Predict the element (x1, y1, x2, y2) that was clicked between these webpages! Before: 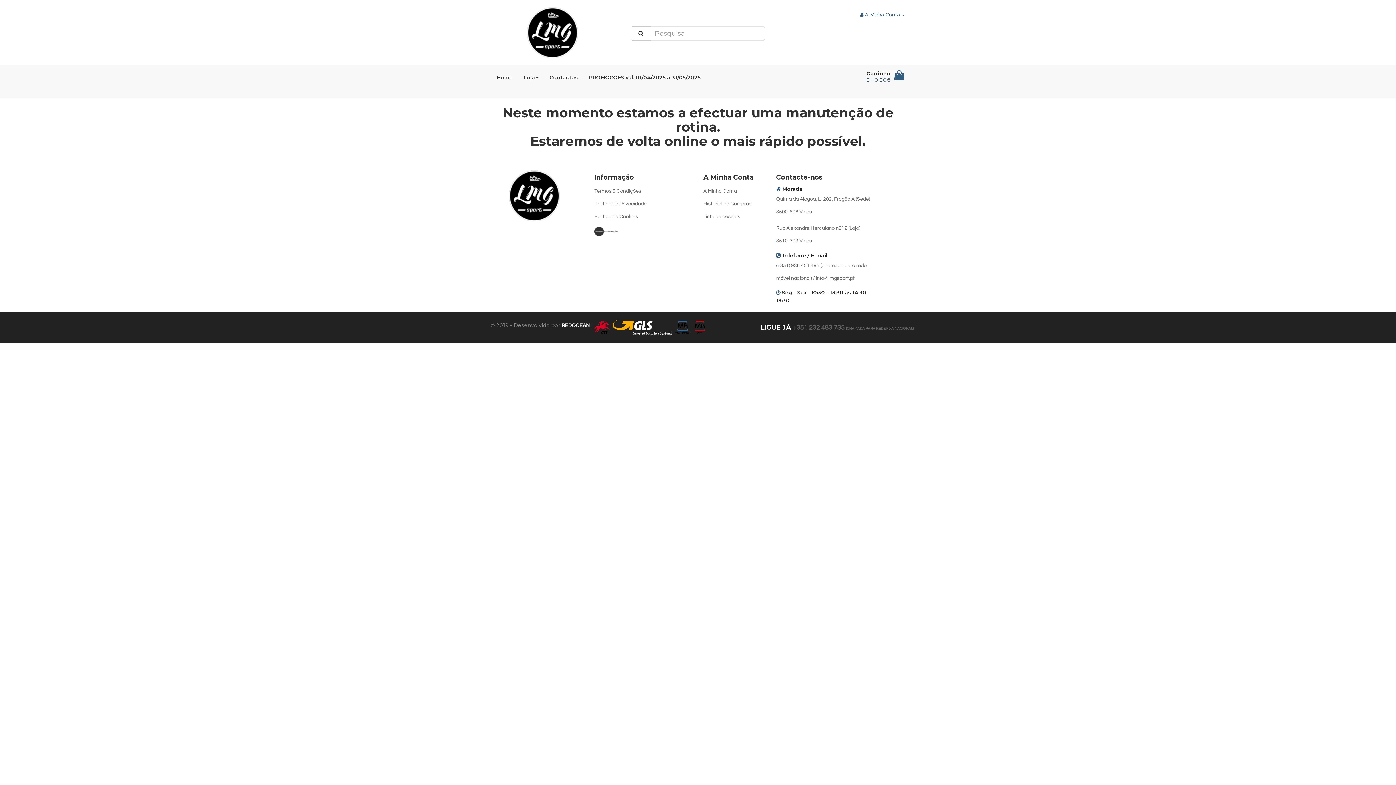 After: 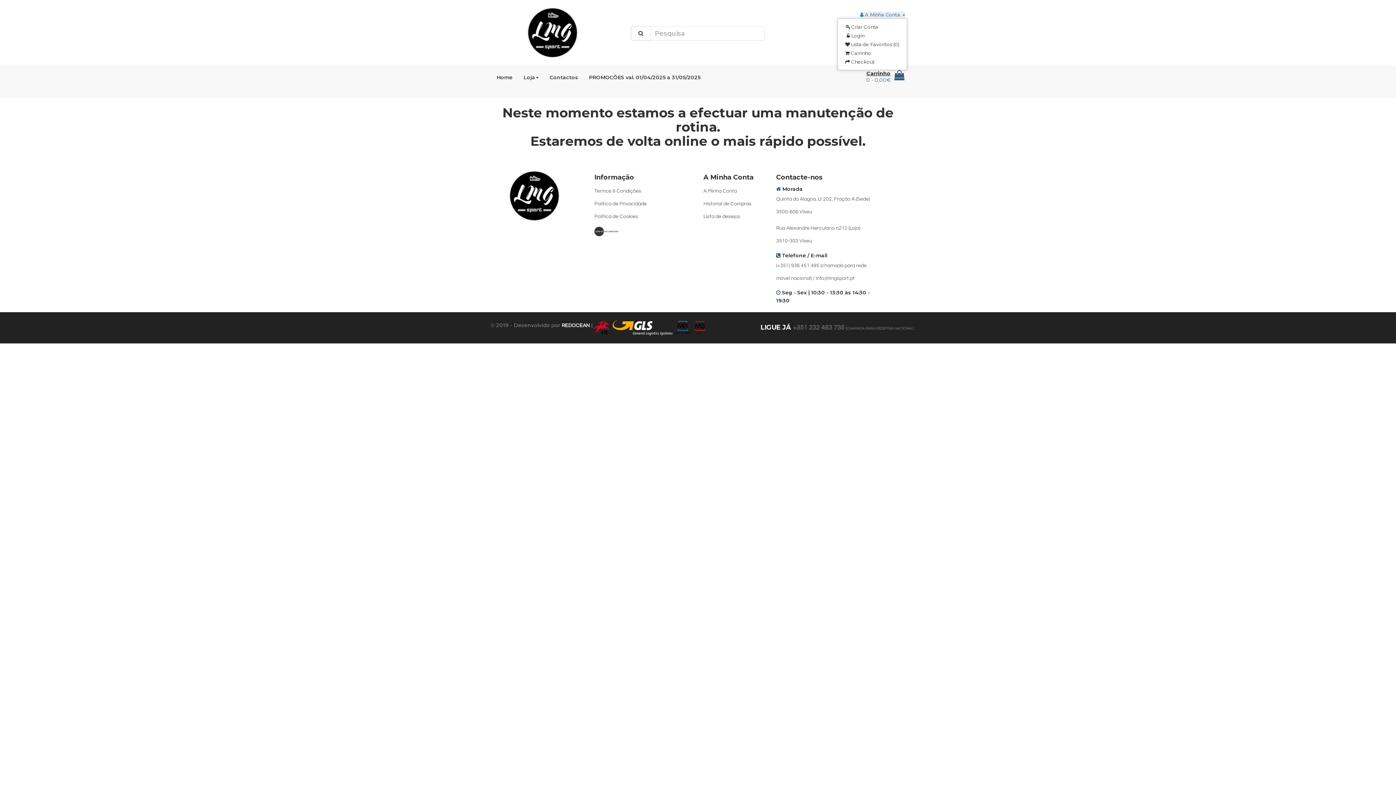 Action: label:  A Minha Conta  bbox: (860, 11, 905, 17)